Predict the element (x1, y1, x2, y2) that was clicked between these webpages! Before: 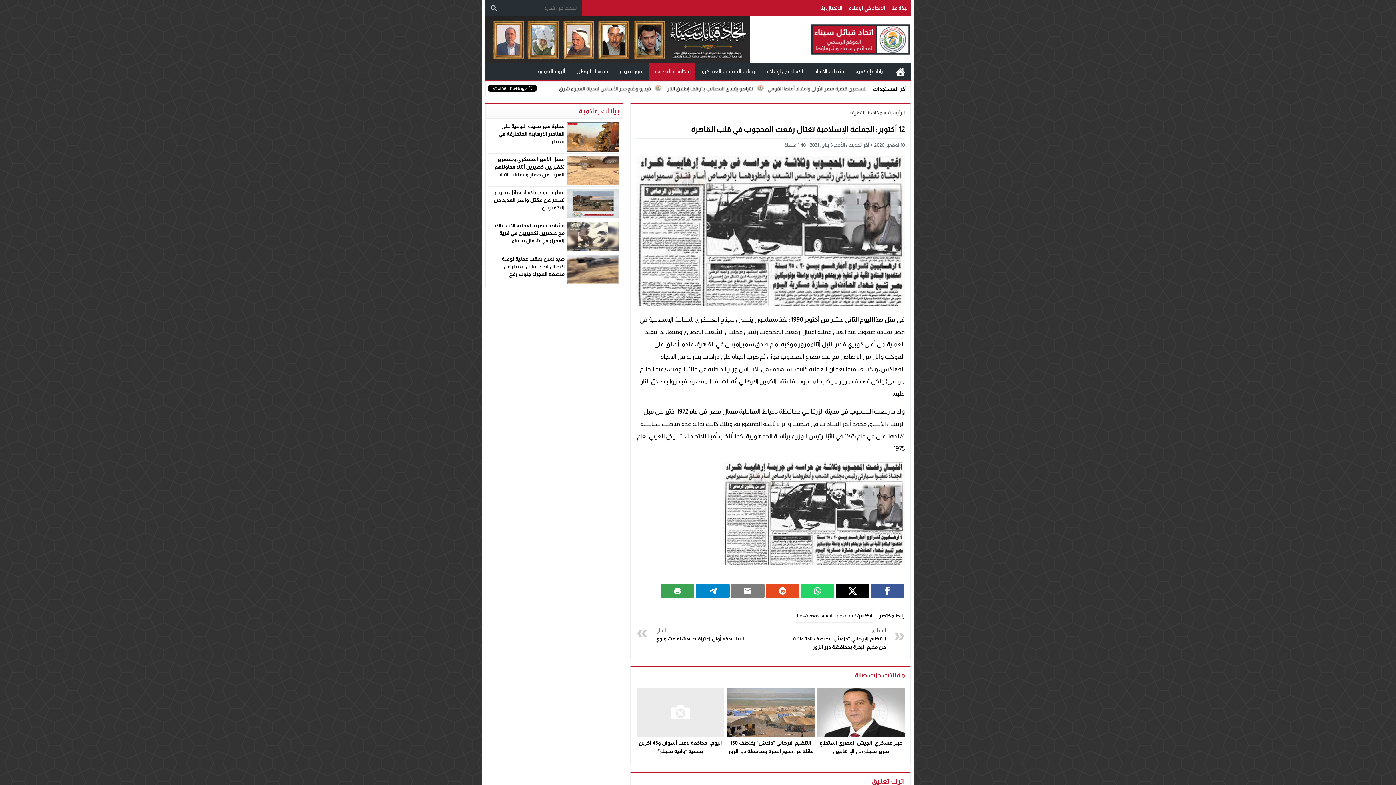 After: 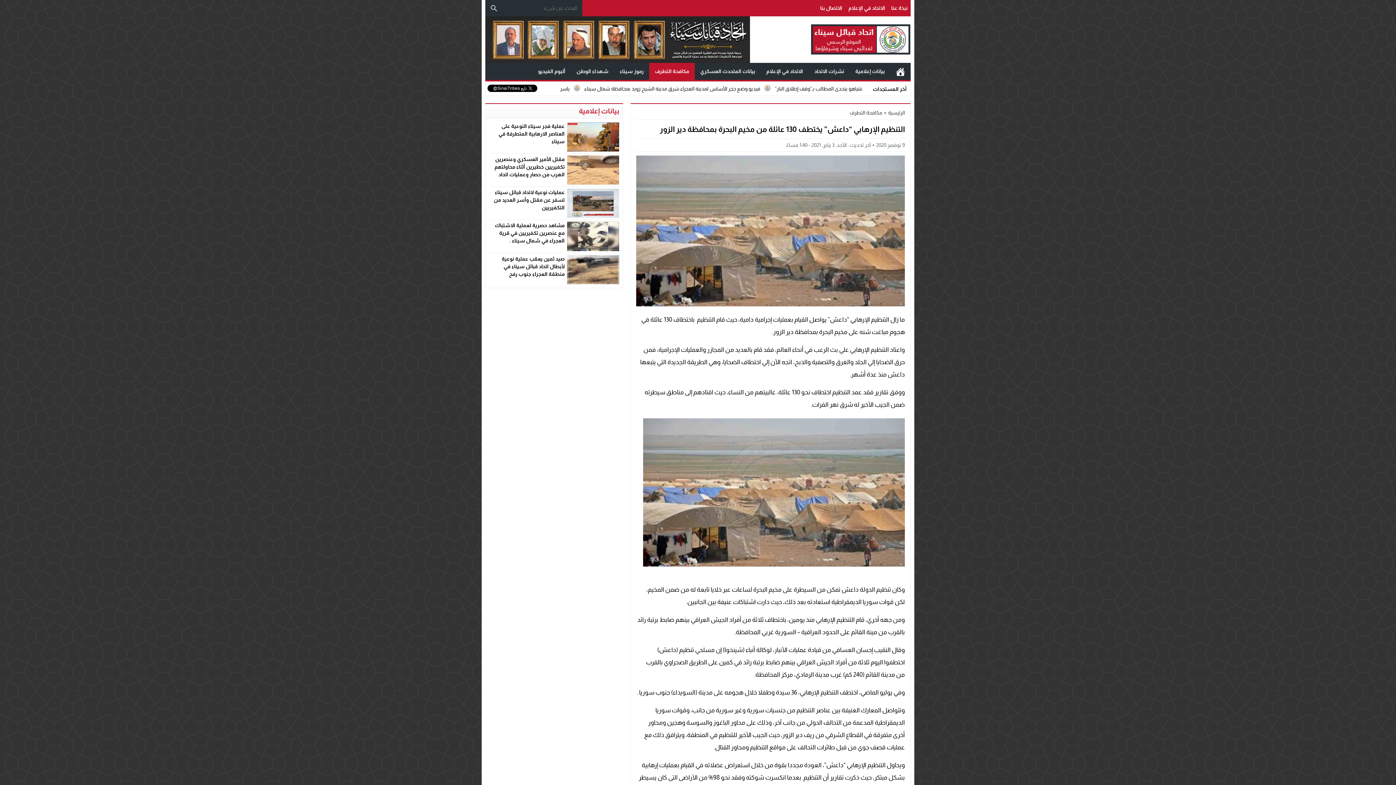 Action: label: السابق
التنظيم الإرهابي “داعش” يختطف 130 عائلة من مخيم البحرة بمحافظة دير الزور bbox: (789, 626, 886, 650)